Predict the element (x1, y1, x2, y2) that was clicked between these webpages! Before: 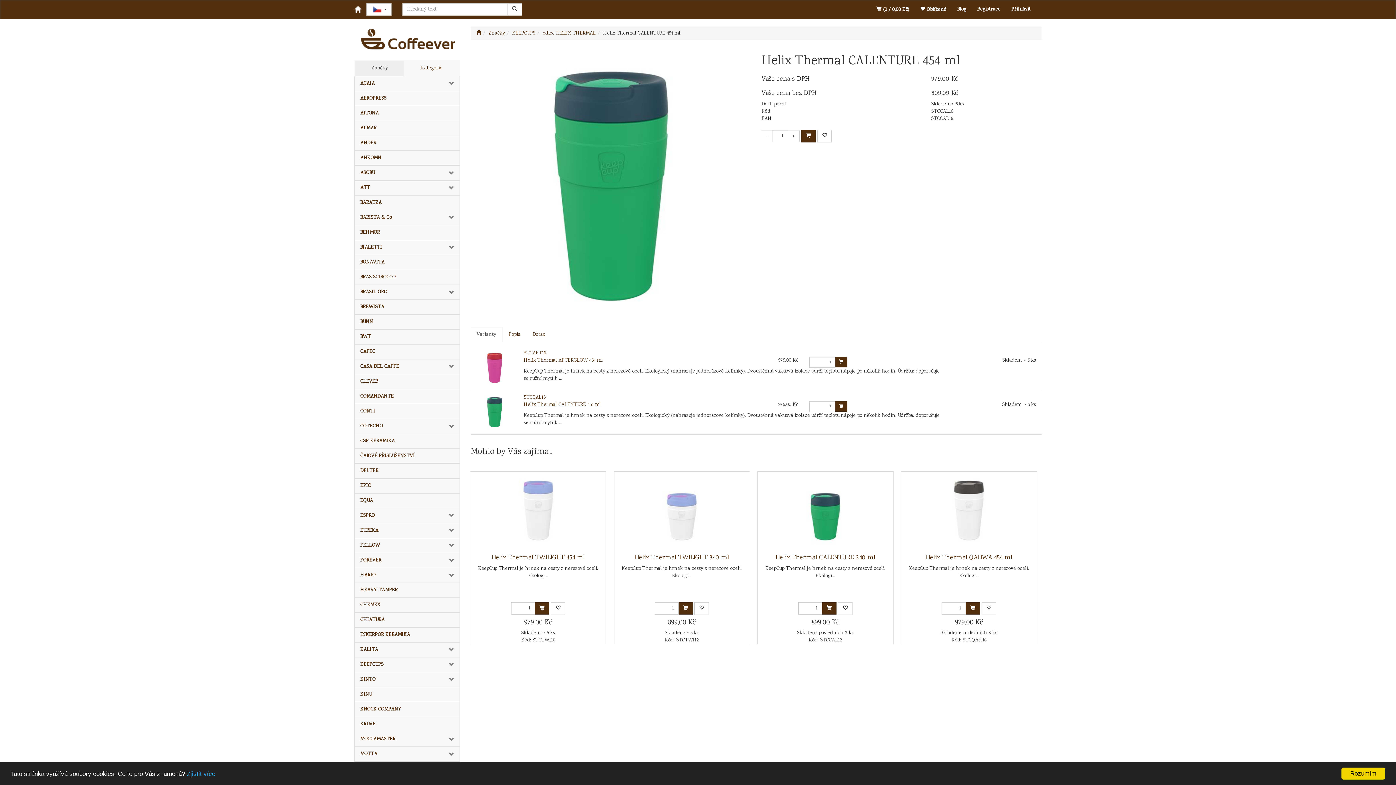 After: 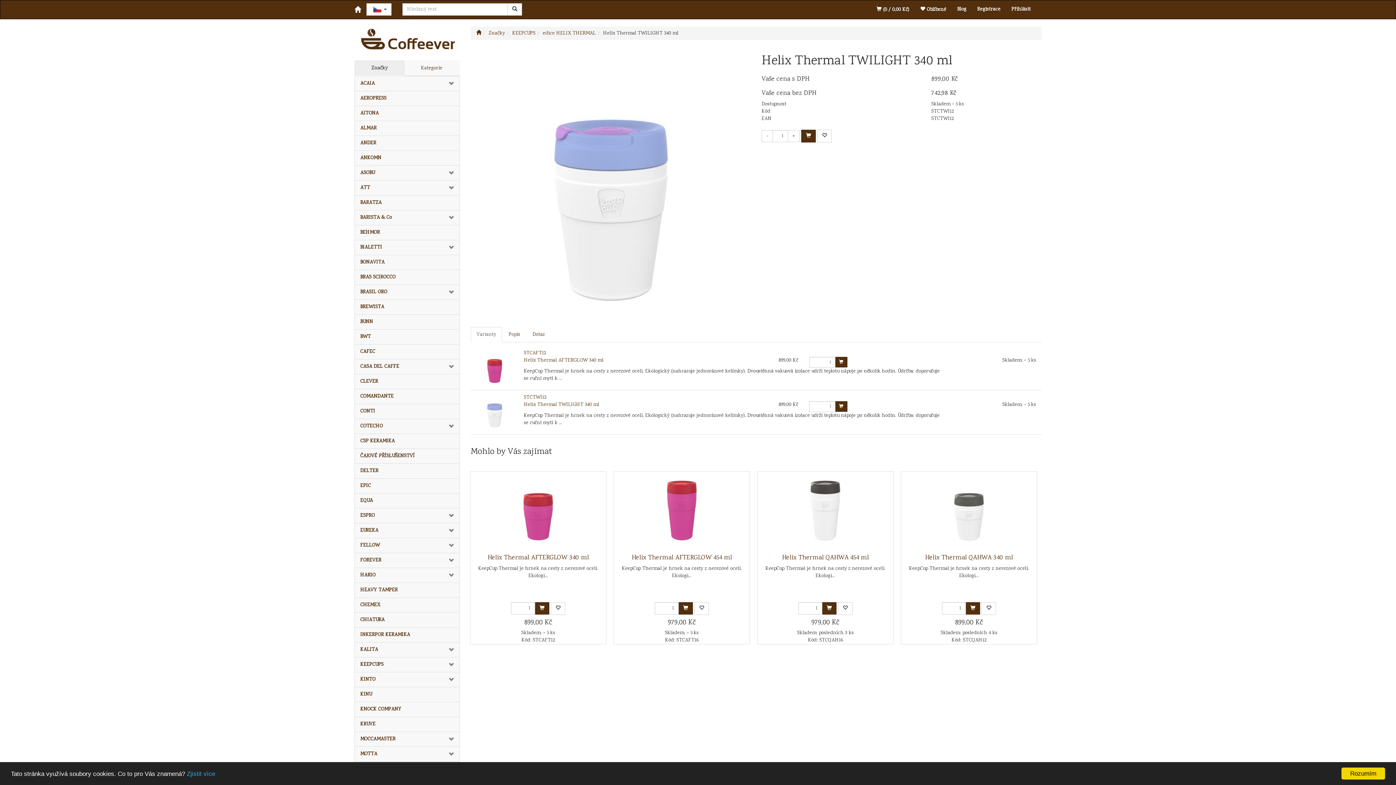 Action: bbox: (617, 554, 746, 561) label: Helix Thermal TWILIGHT 340 ml